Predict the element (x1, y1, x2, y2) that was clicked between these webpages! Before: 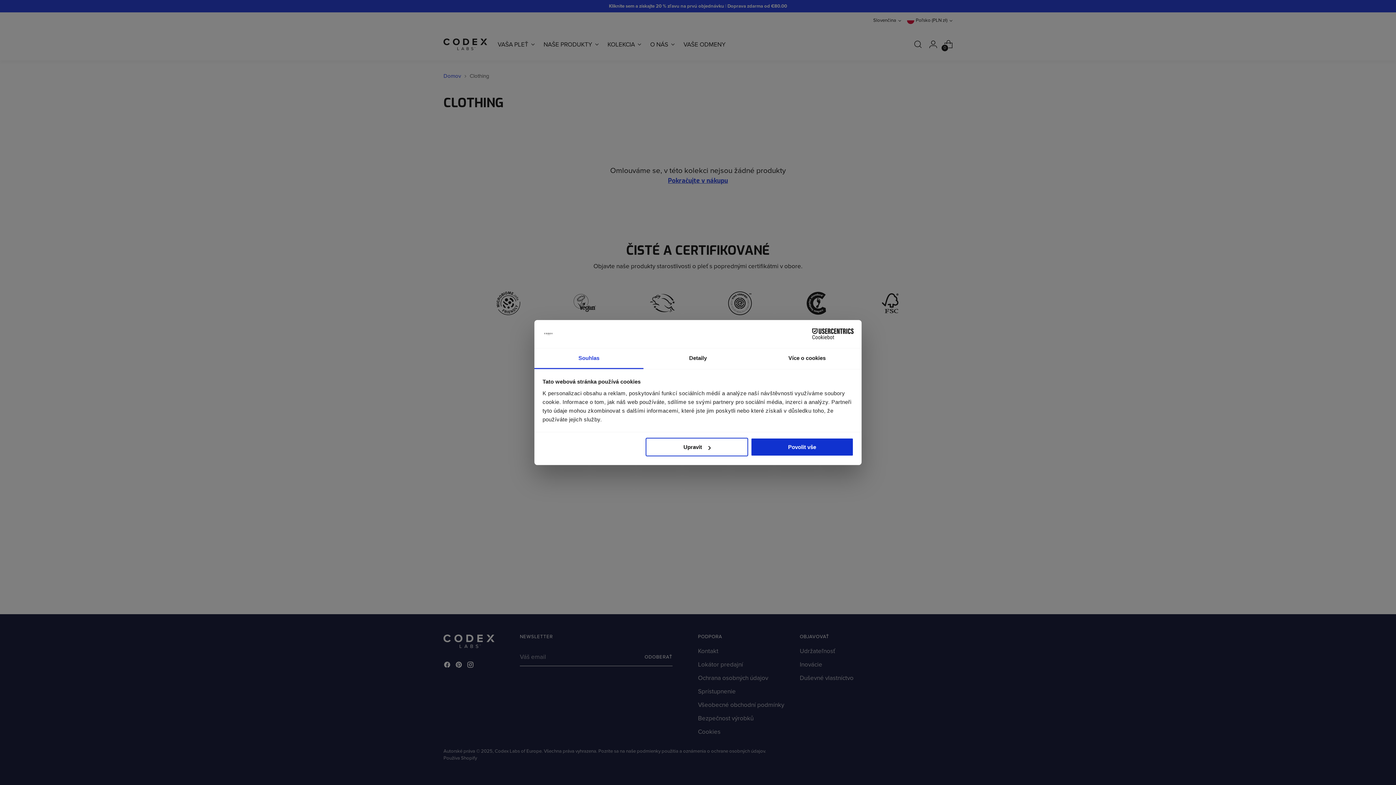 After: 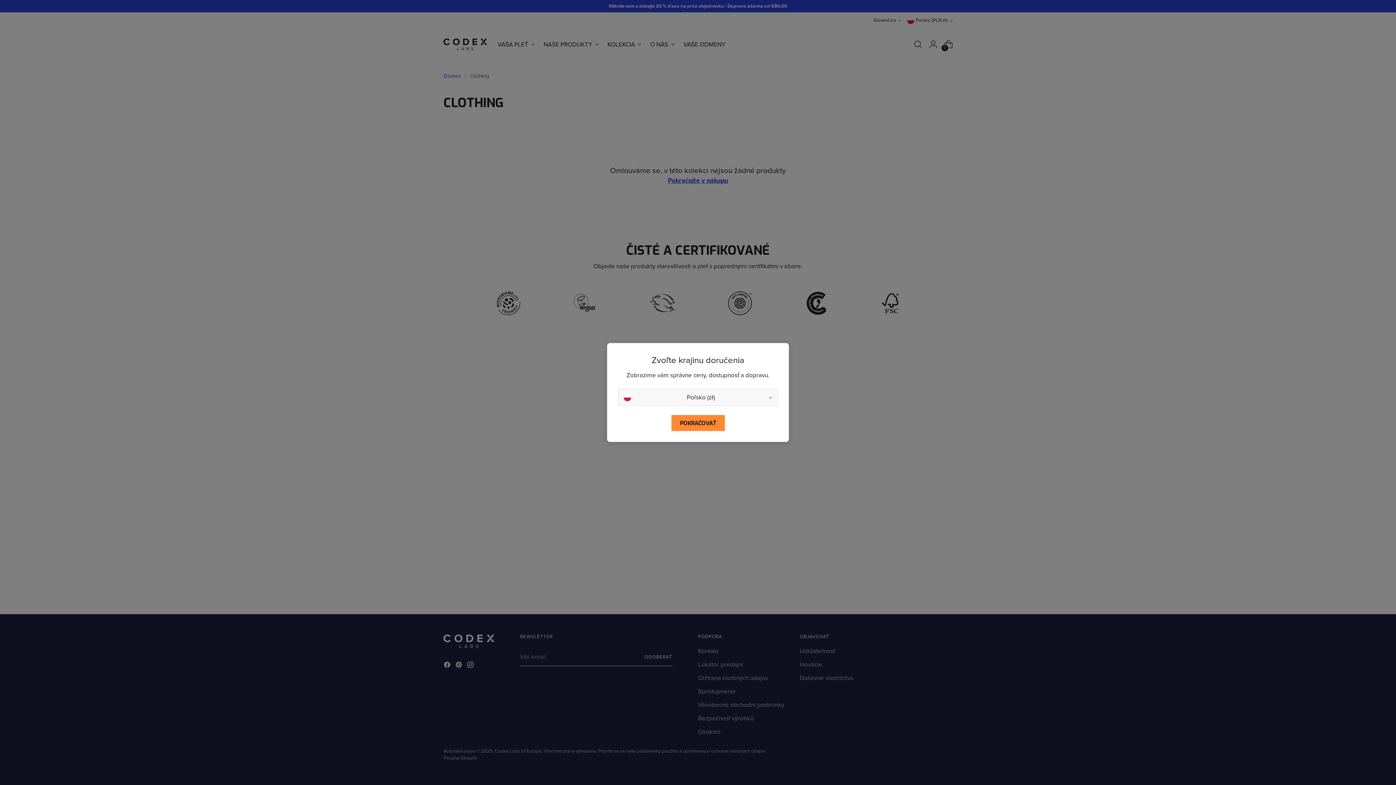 Action: bbox: (751, 438, 853, 456) label: Povolit vše